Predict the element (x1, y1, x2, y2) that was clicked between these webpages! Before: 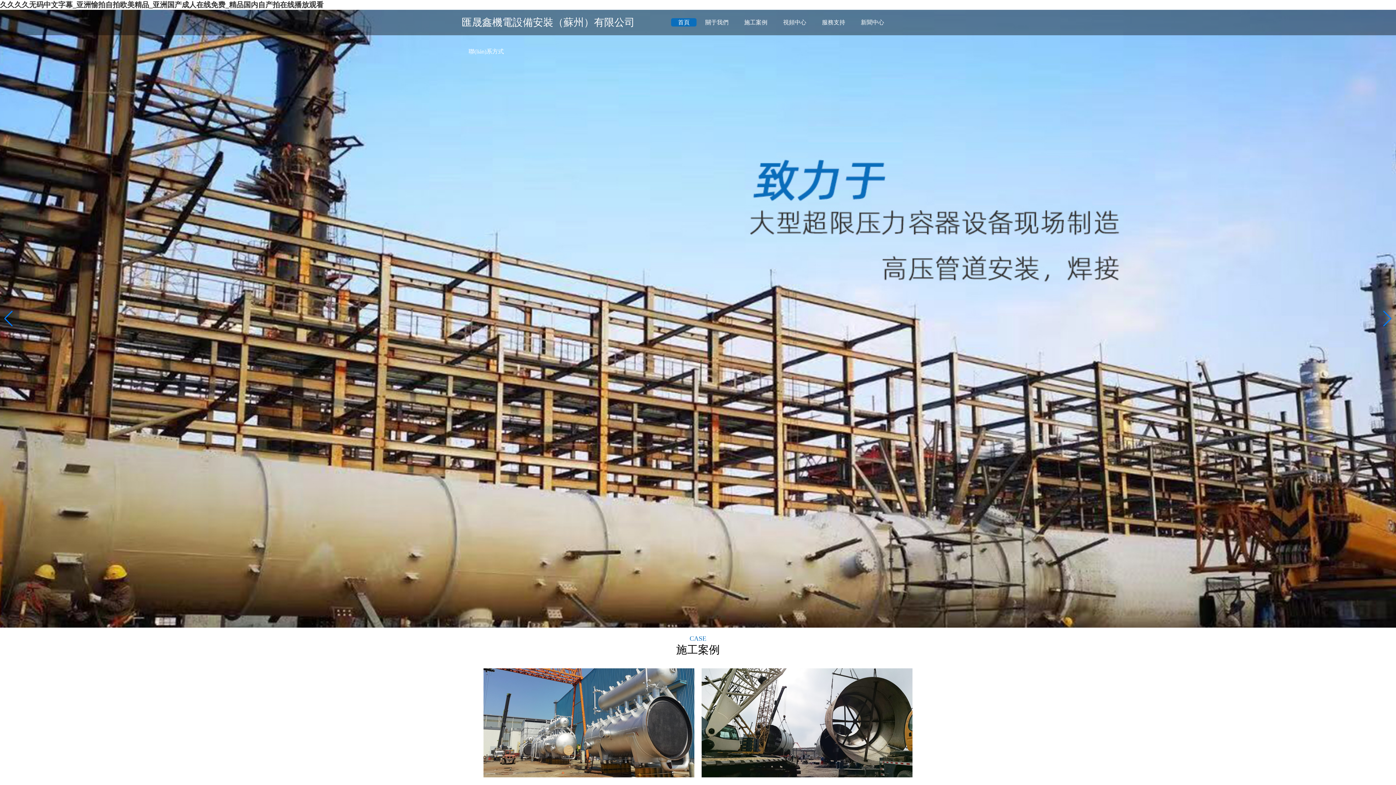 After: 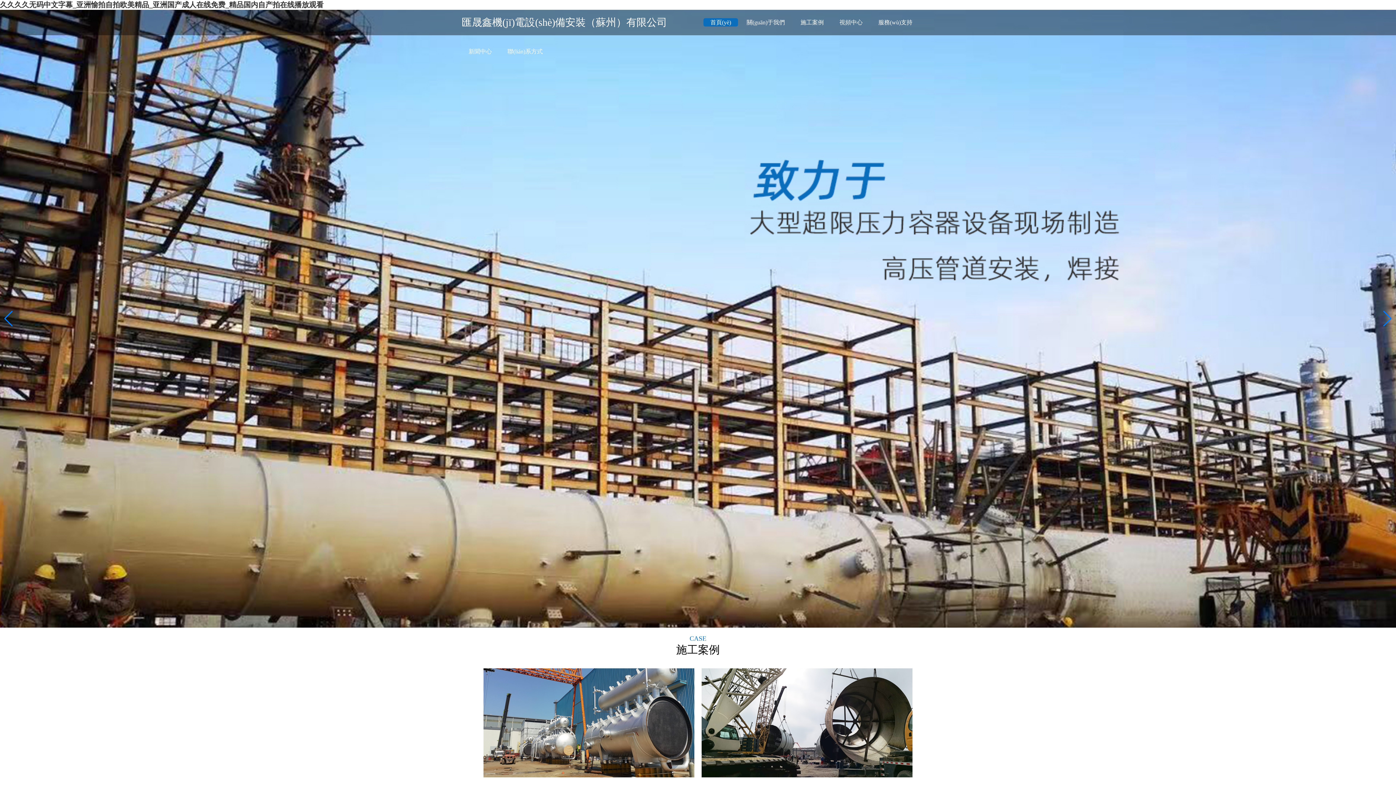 Action: bbox: (671, 18, 696, 26) label: 首頁